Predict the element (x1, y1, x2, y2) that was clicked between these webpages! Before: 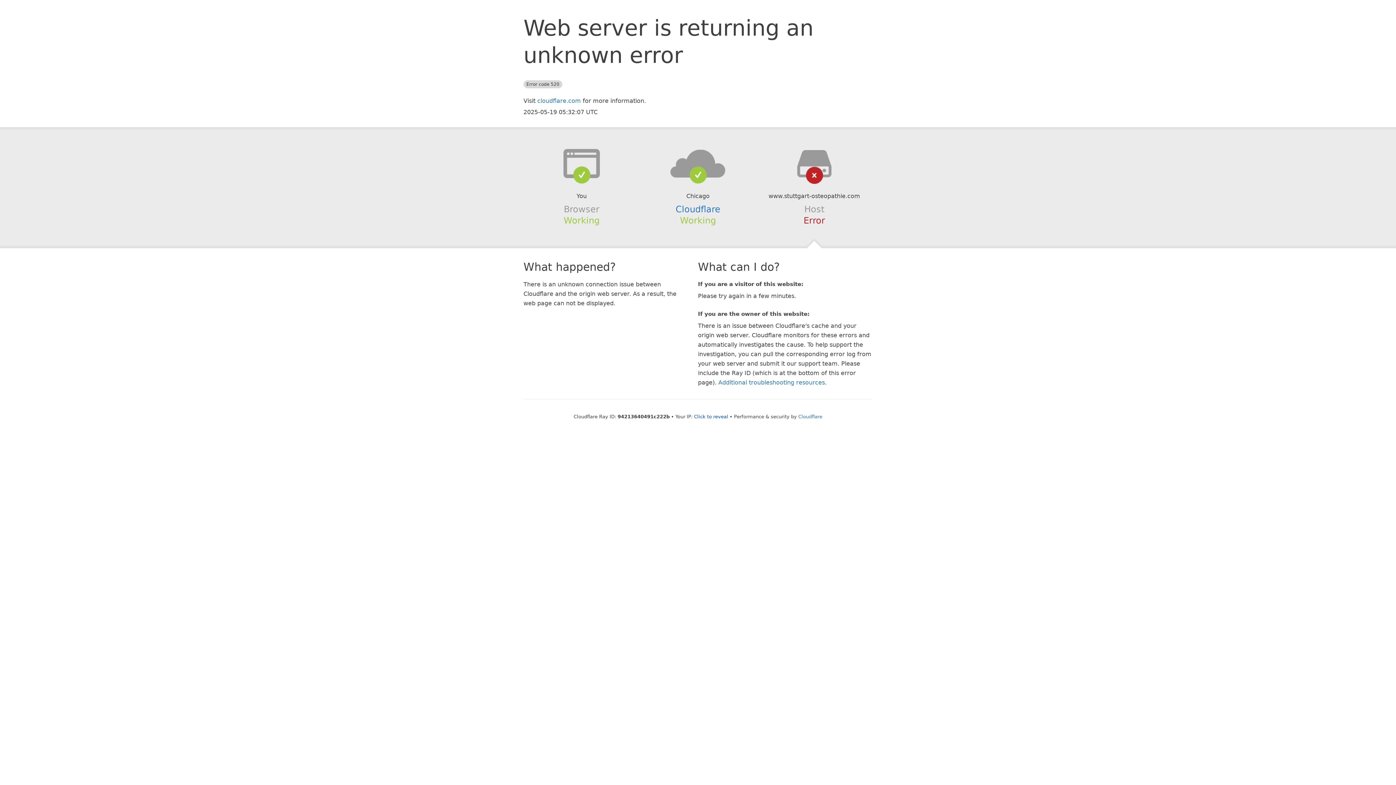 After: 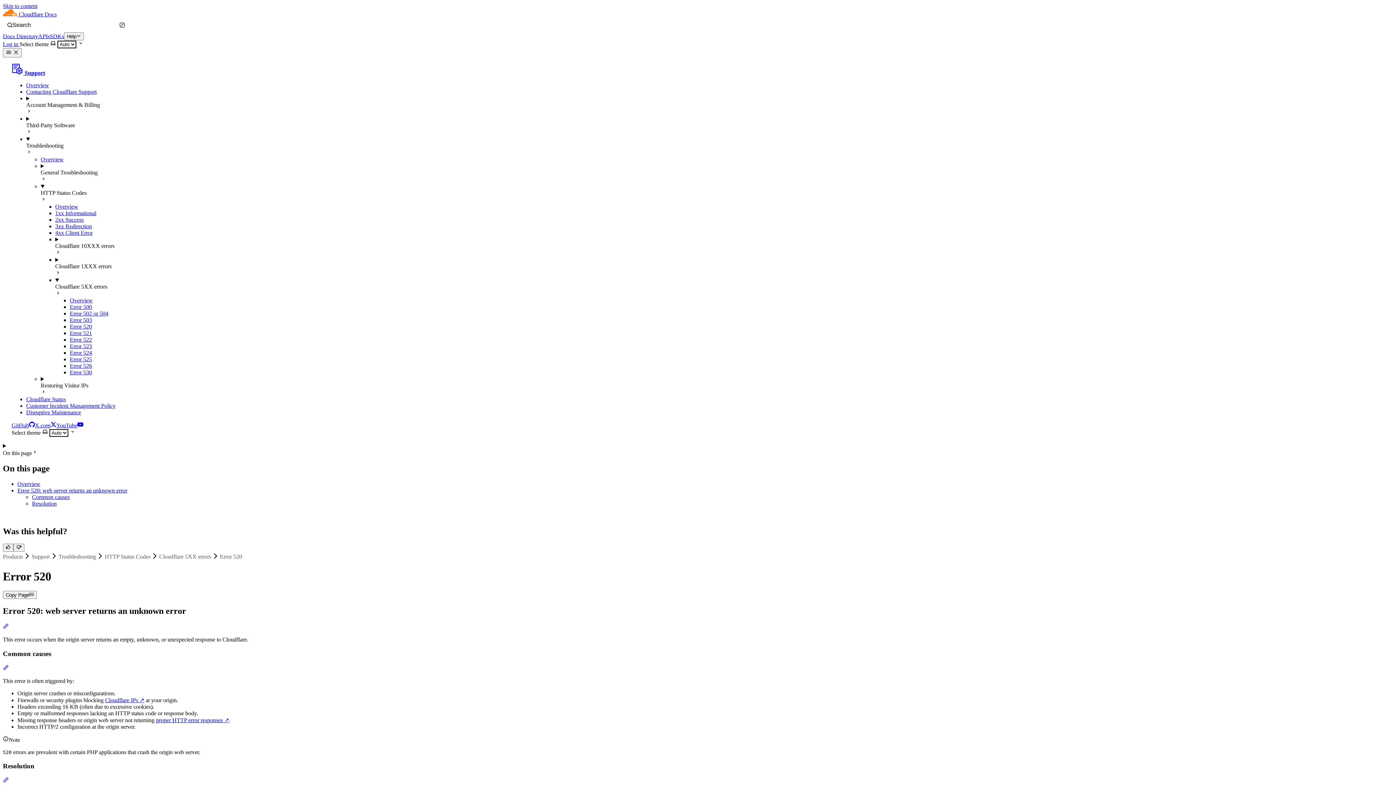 Action: label: Additional troubleshooting resources bbox: (718, 379, 825, 386)